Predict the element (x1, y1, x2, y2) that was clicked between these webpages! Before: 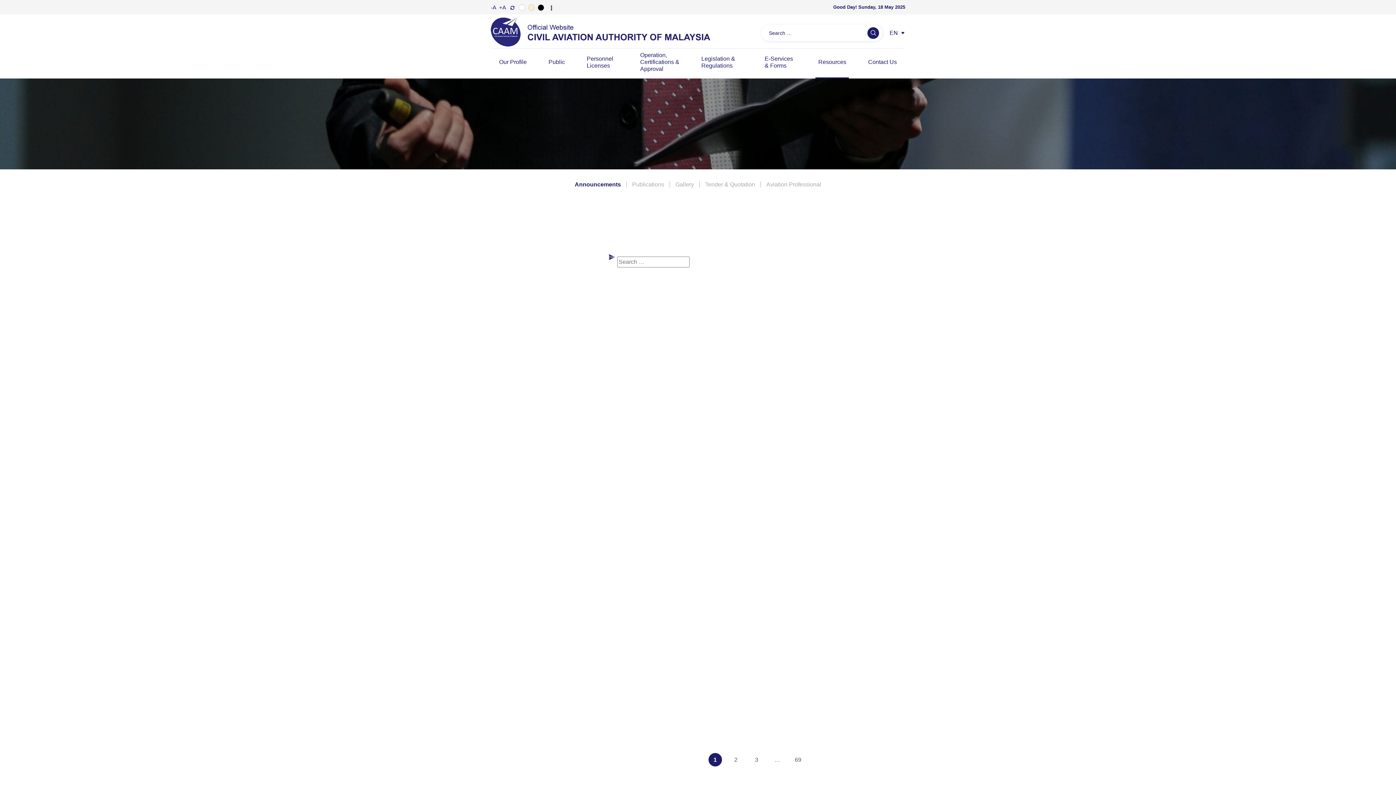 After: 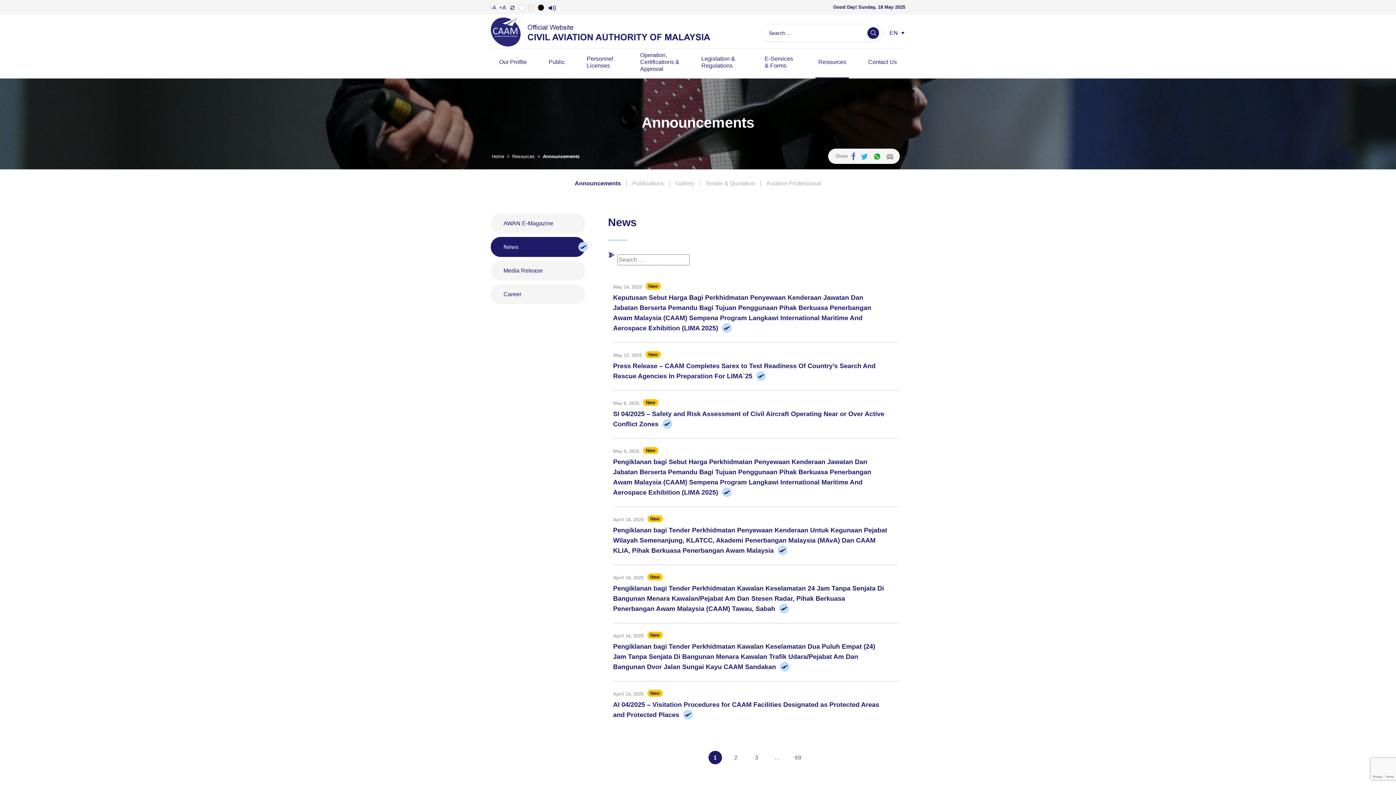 Action: bbox: (848, 151, 859, 160)